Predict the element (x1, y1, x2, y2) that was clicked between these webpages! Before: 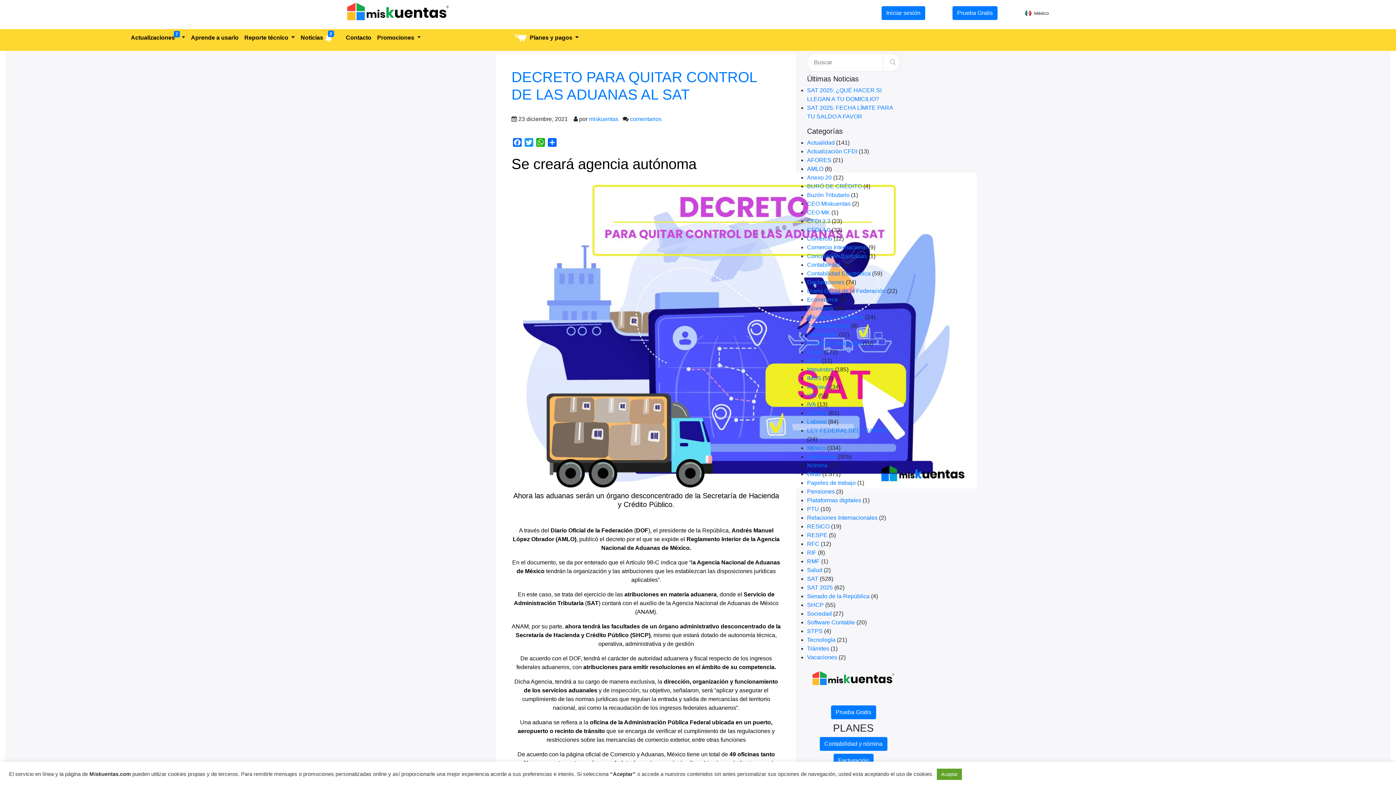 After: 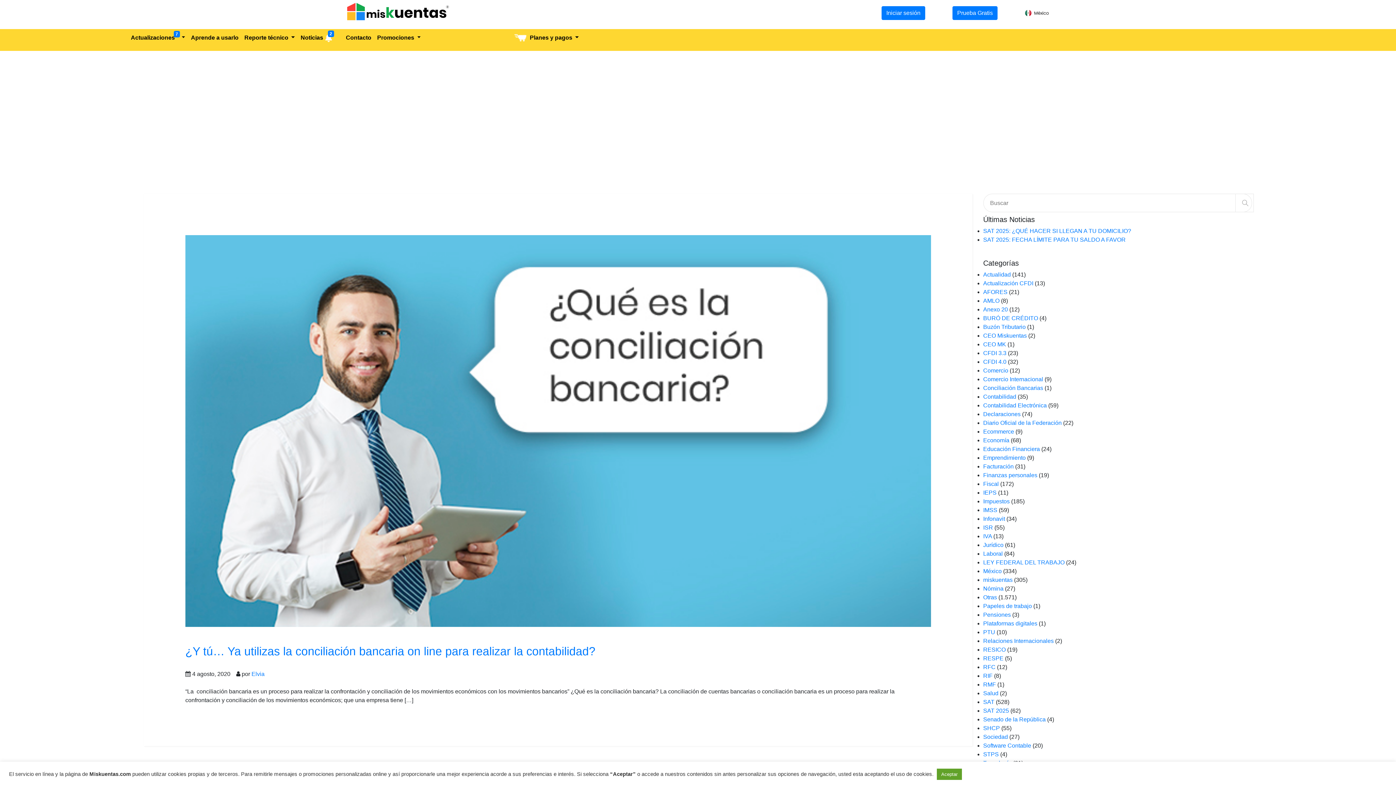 Action: bbox: (807, 252, 867, 259) label: Conciliación Bancarias